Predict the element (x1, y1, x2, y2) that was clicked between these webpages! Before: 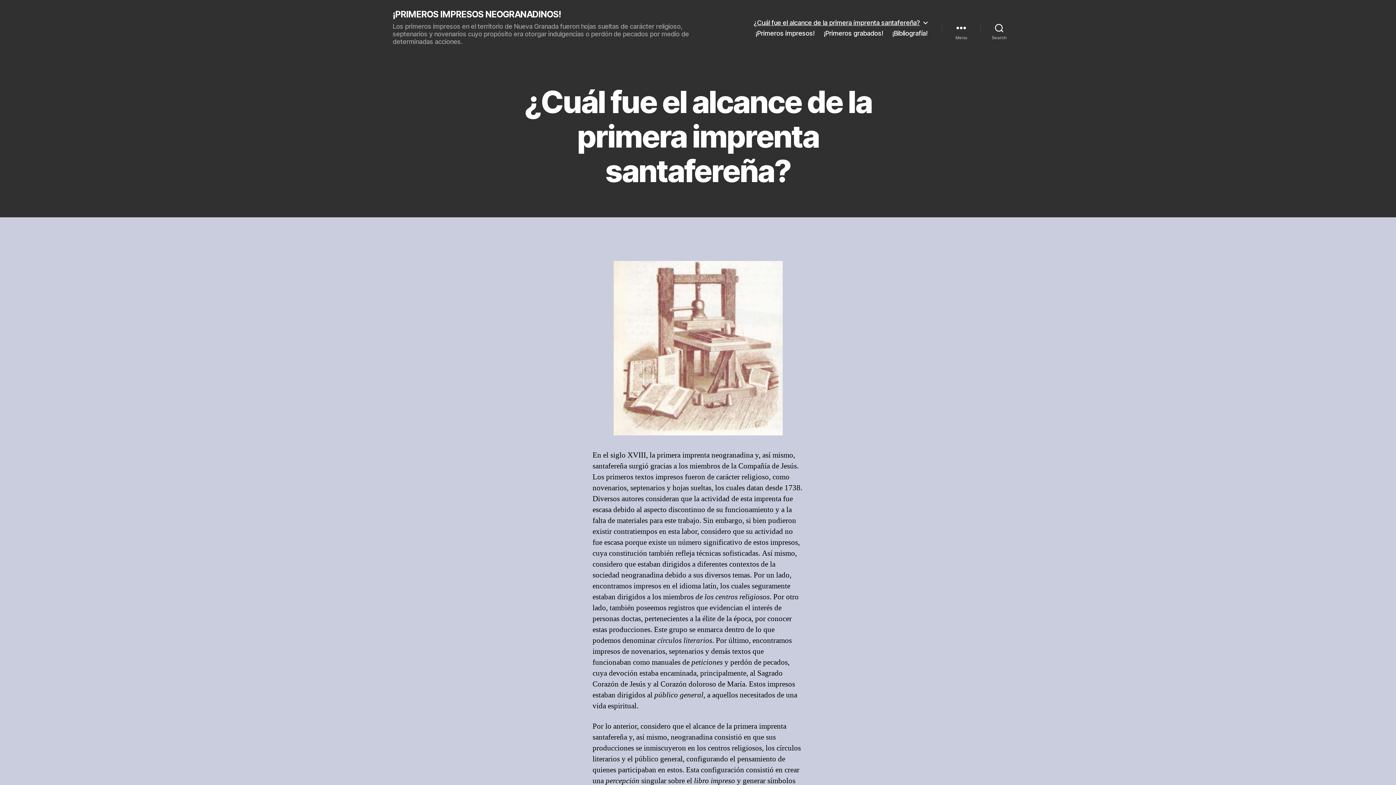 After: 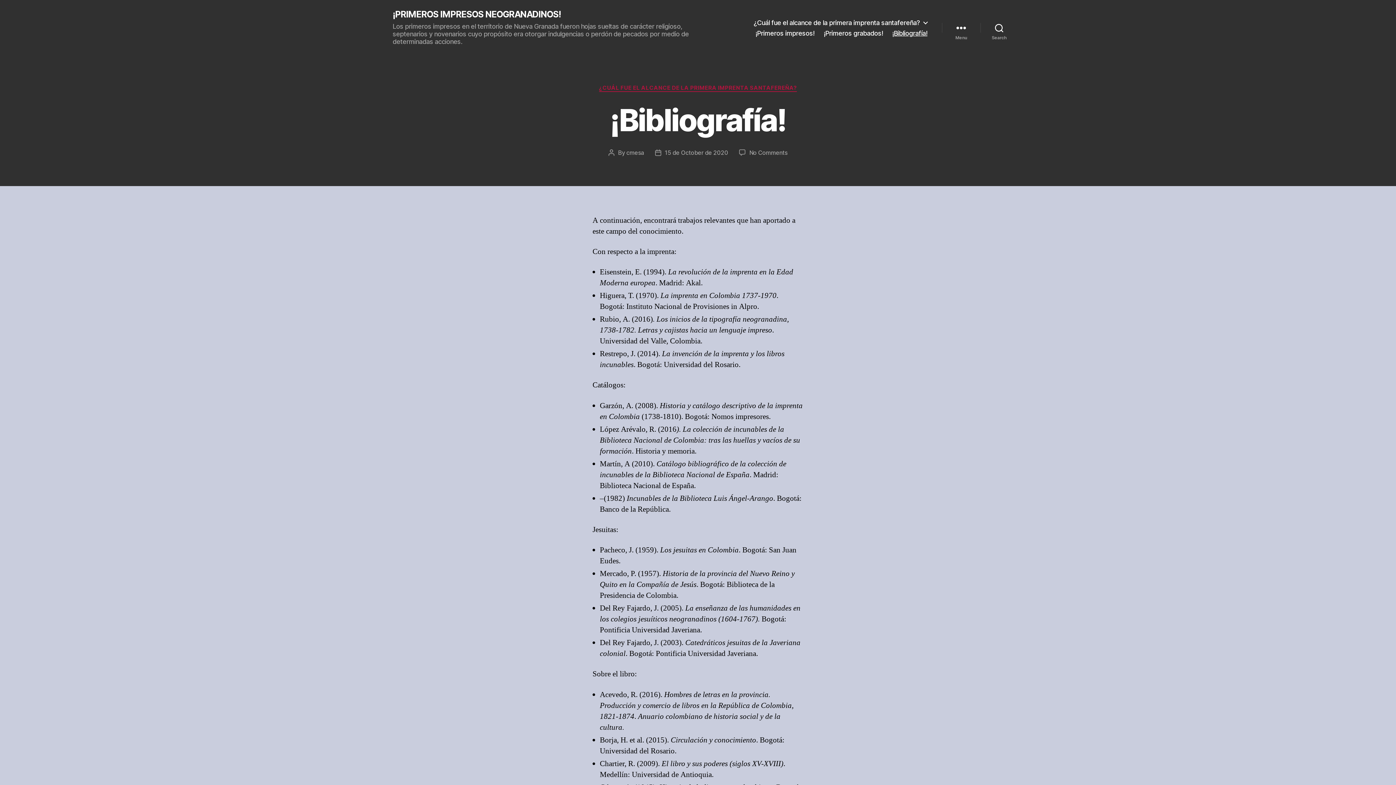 Action: label: ¡Bibliografía! bbox: (892, 29, 927, 36)